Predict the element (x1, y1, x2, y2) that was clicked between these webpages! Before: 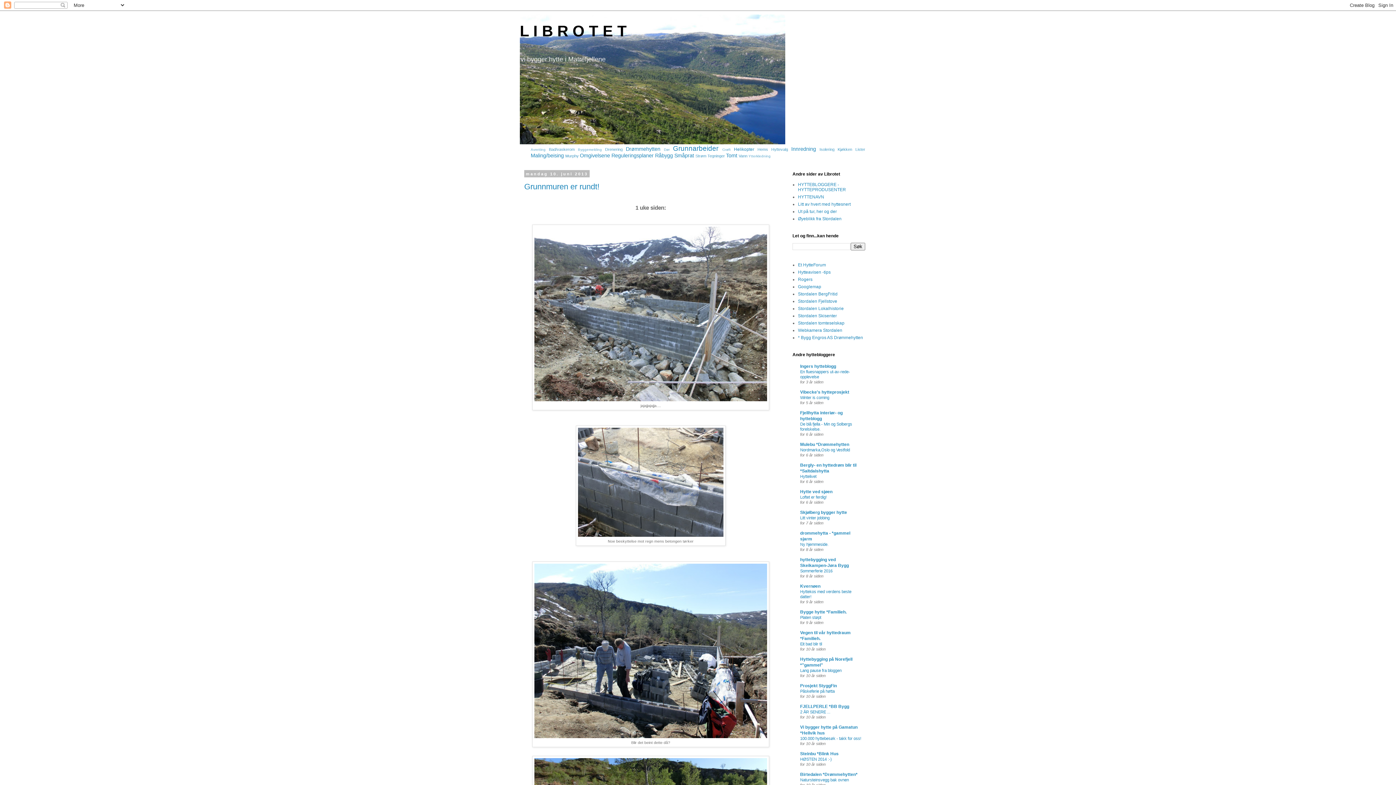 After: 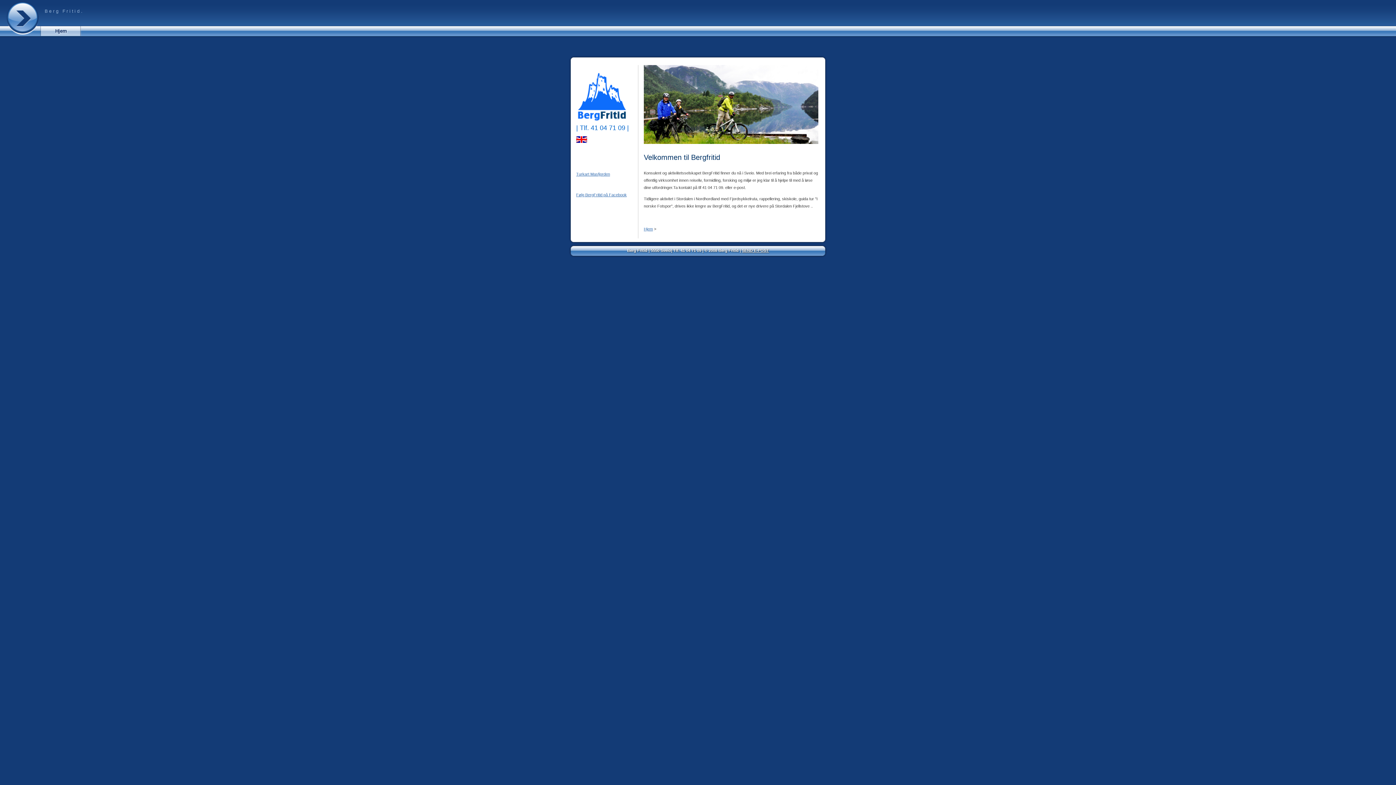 Action: bbox: (798, 291, 837, 296) label: Stordalen BergFritid